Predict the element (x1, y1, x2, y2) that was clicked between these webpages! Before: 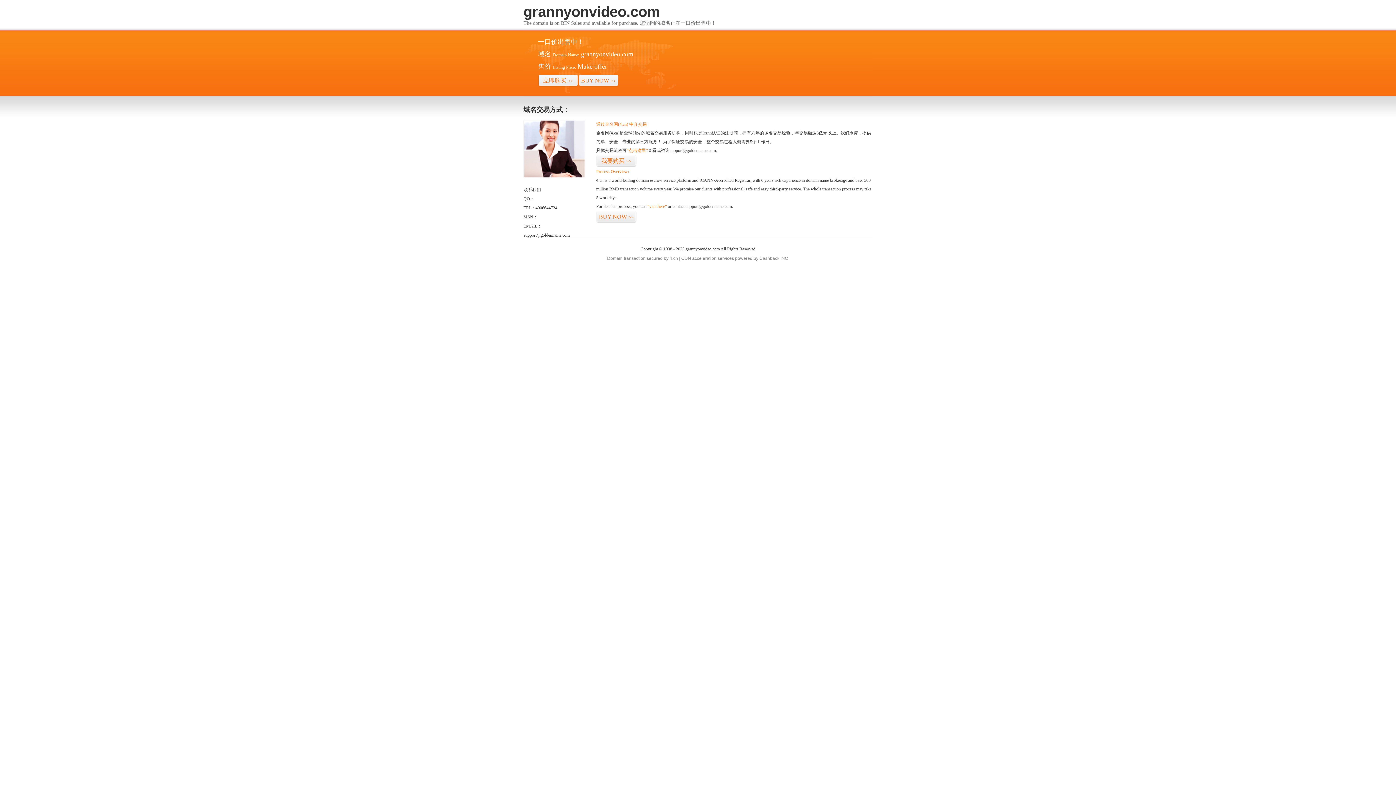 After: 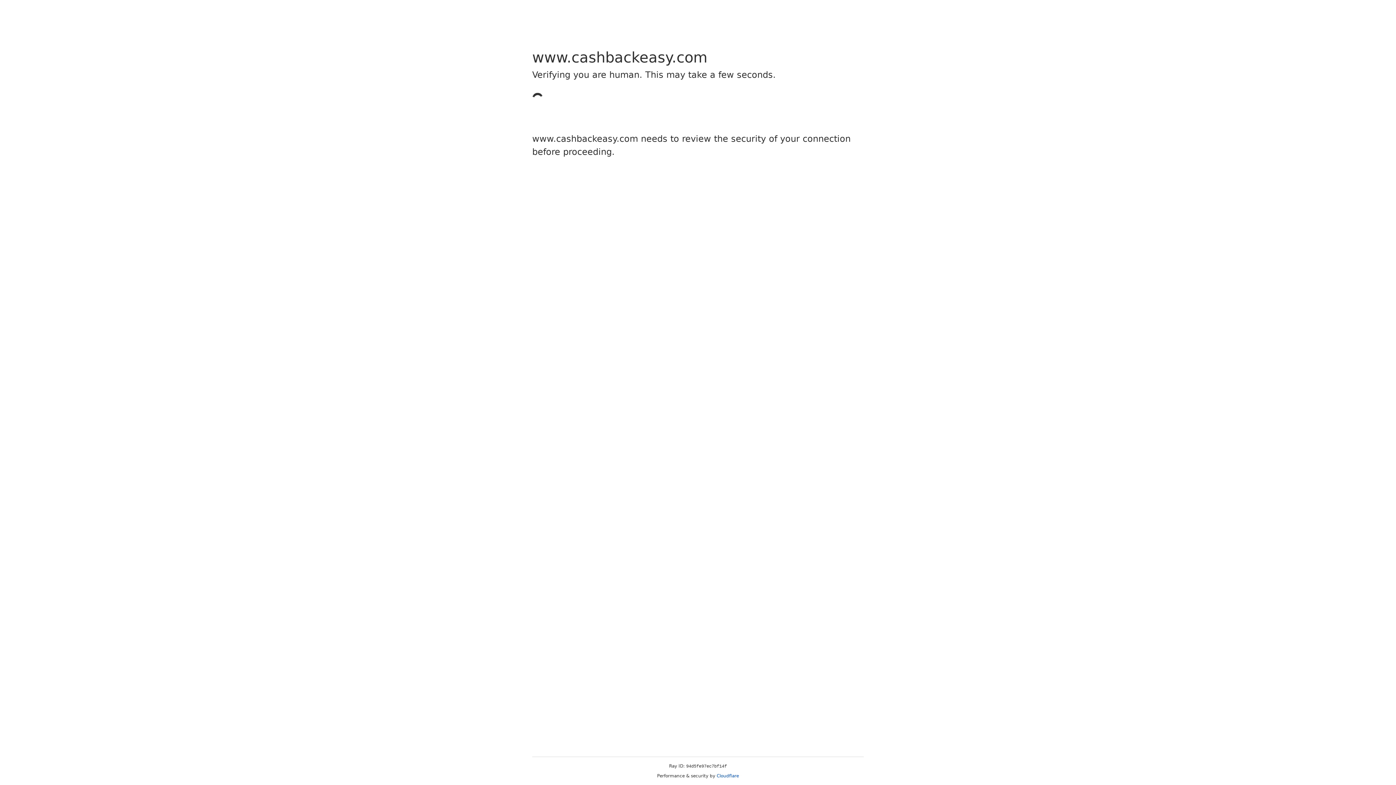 Action: label: Cashback bbox: (759, 256, 779, 261)